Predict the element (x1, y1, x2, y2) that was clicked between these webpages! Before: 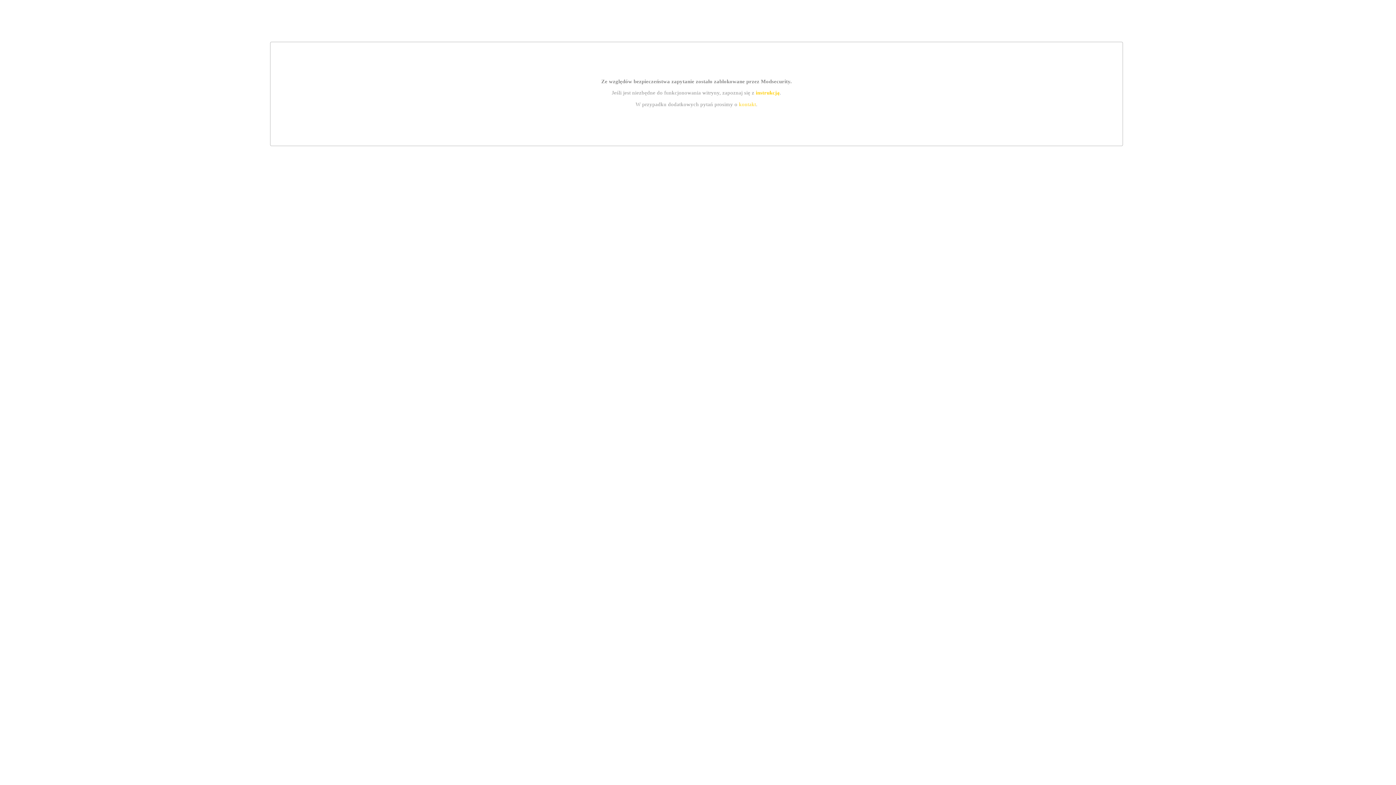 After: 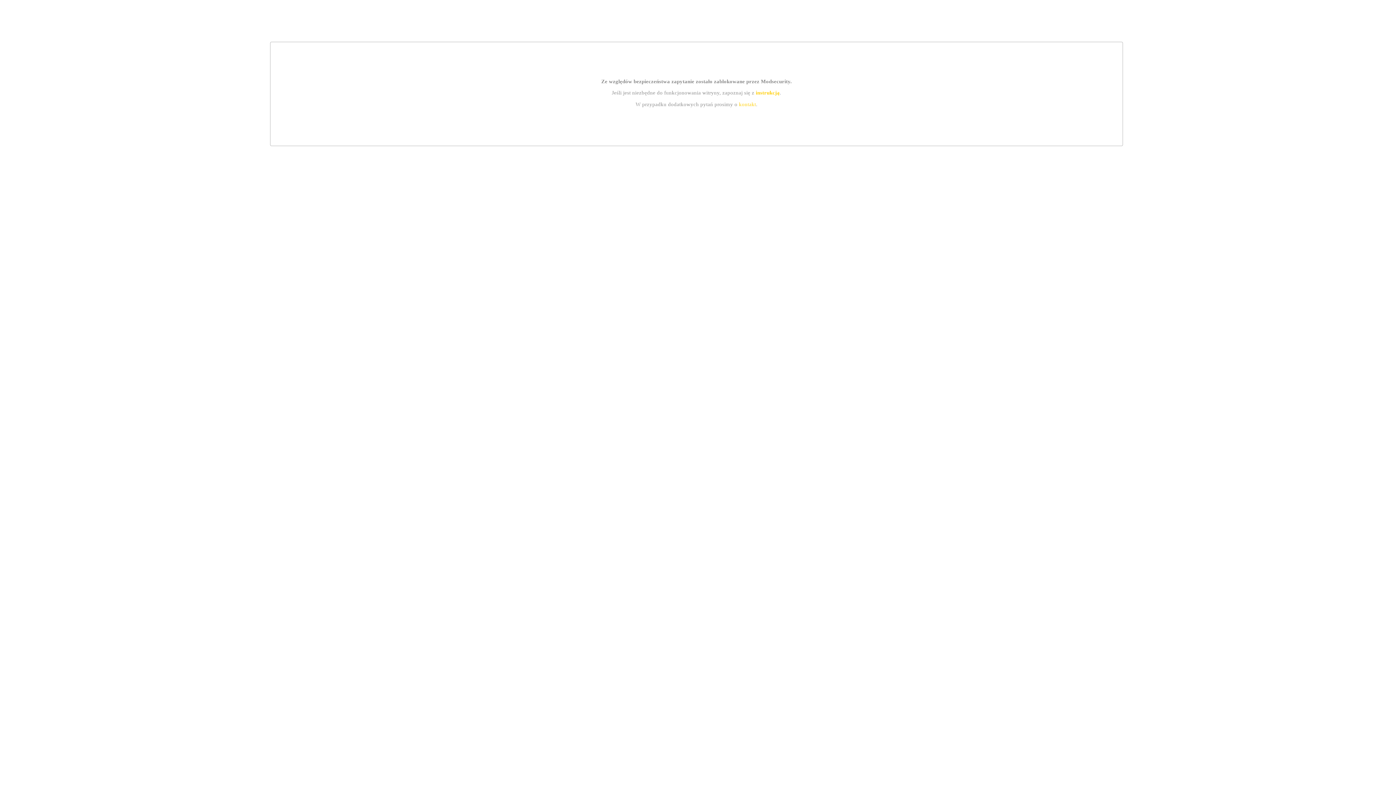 Action: bbox: (755, 89, 779, 95) label: instrukcją